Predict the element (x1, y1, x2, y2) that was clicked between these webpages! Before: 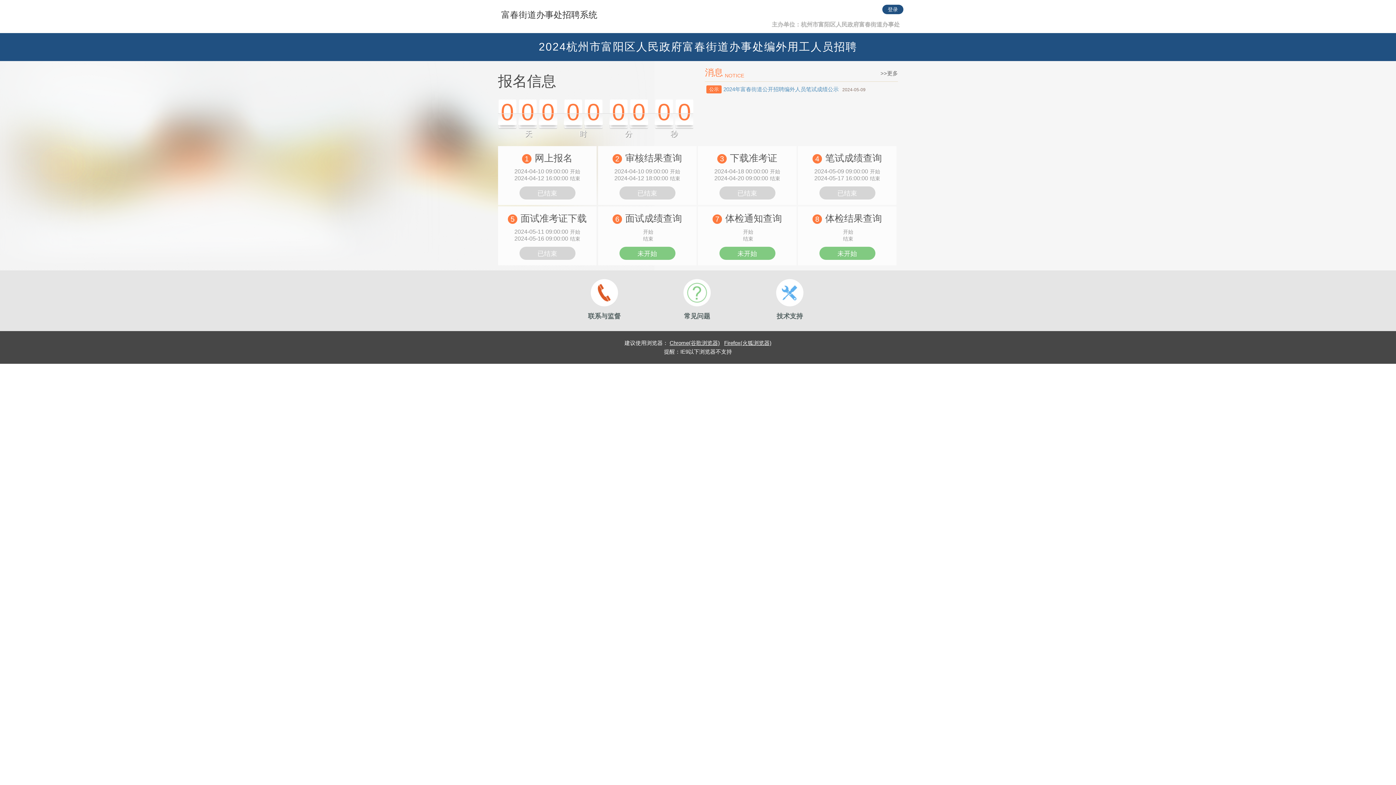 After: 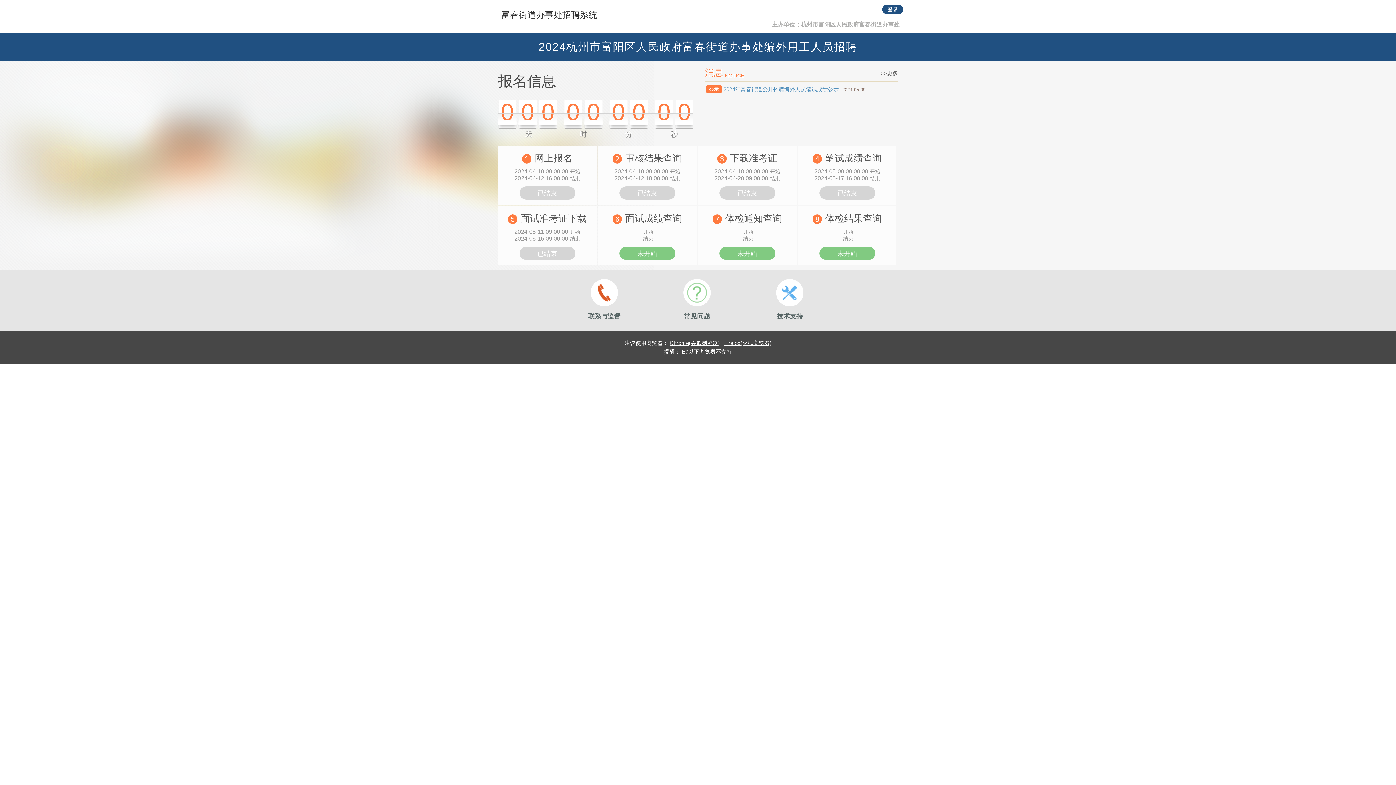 Action: bbox: (669, 339, 720, 346) label: Chrome(谷歌浏览器)